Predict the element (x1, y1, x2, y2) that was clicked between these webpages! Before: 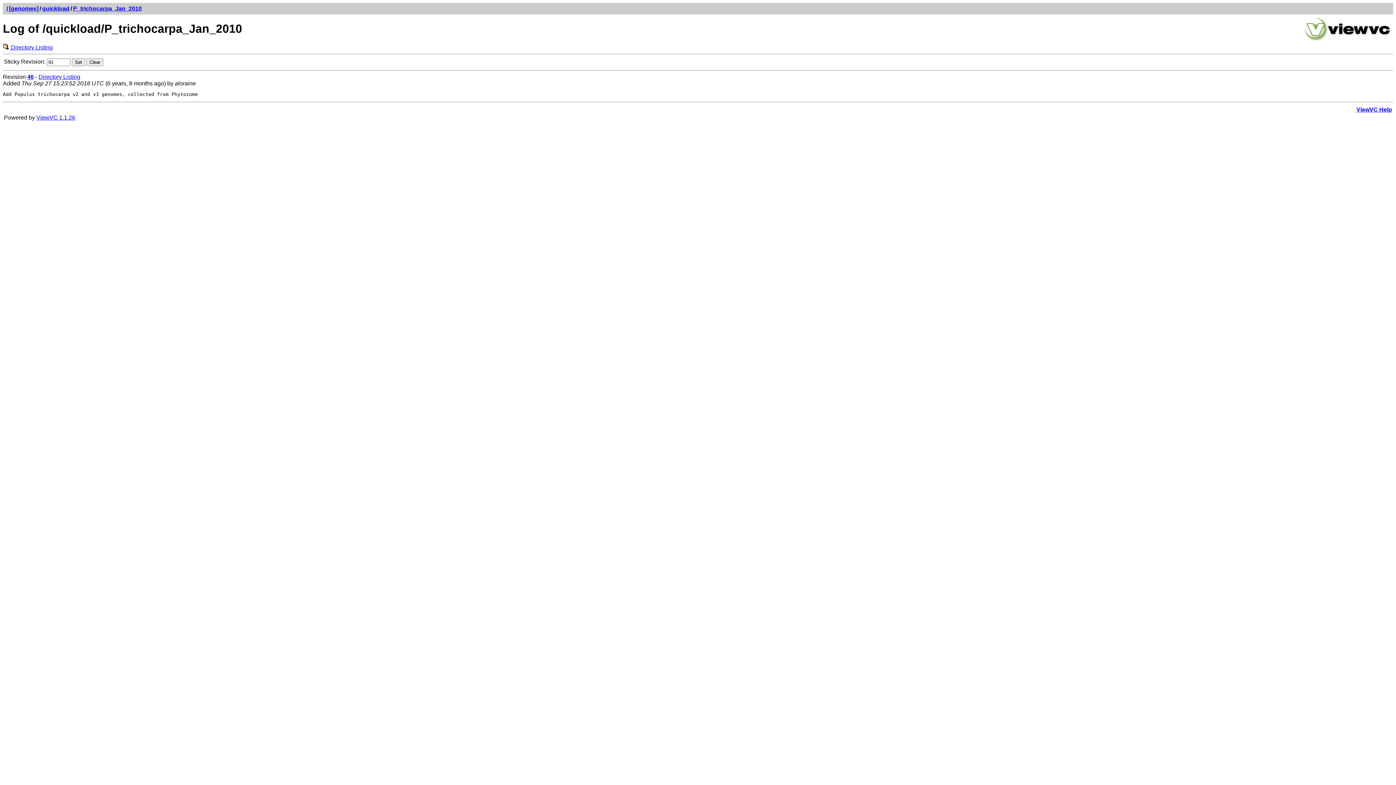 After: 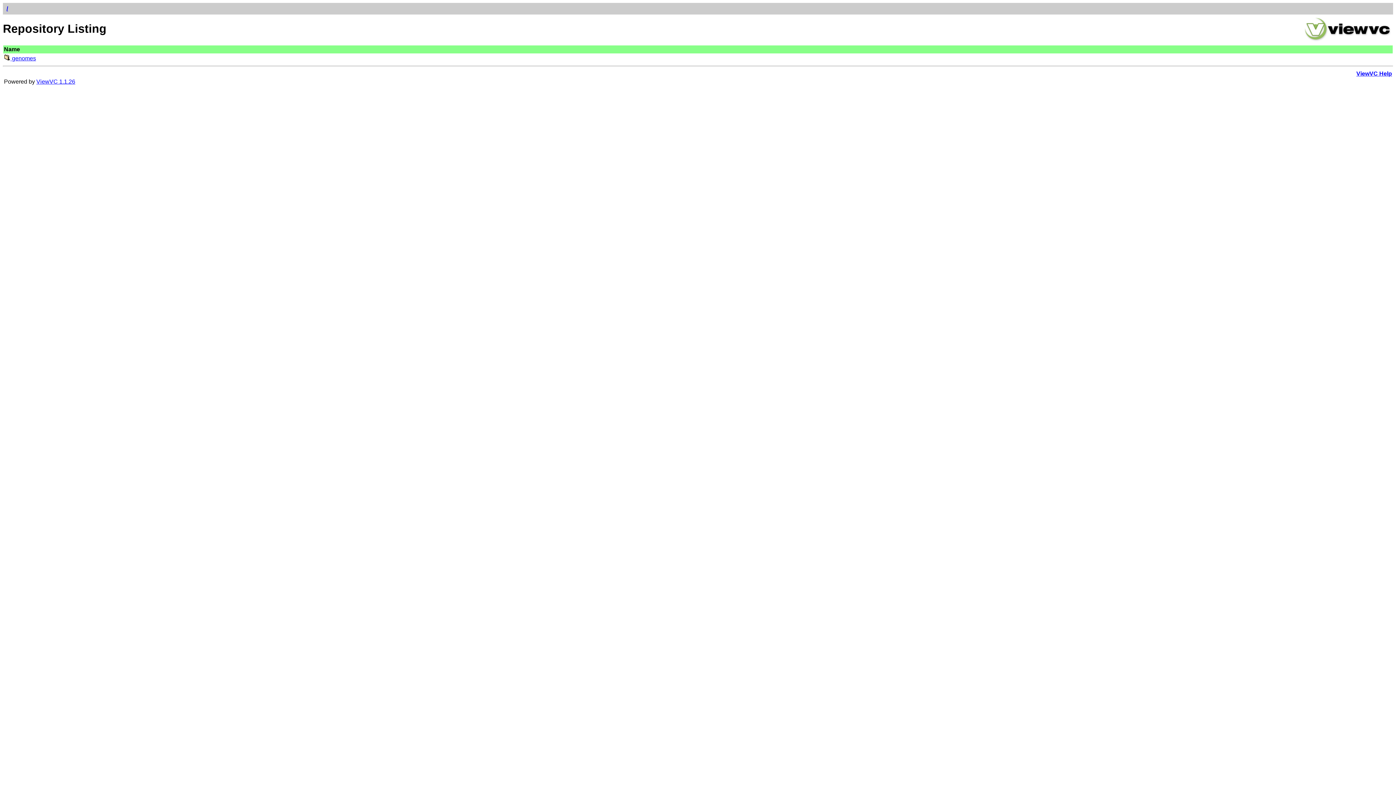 Action: label: / bbox: (5, 5, 9, 11)